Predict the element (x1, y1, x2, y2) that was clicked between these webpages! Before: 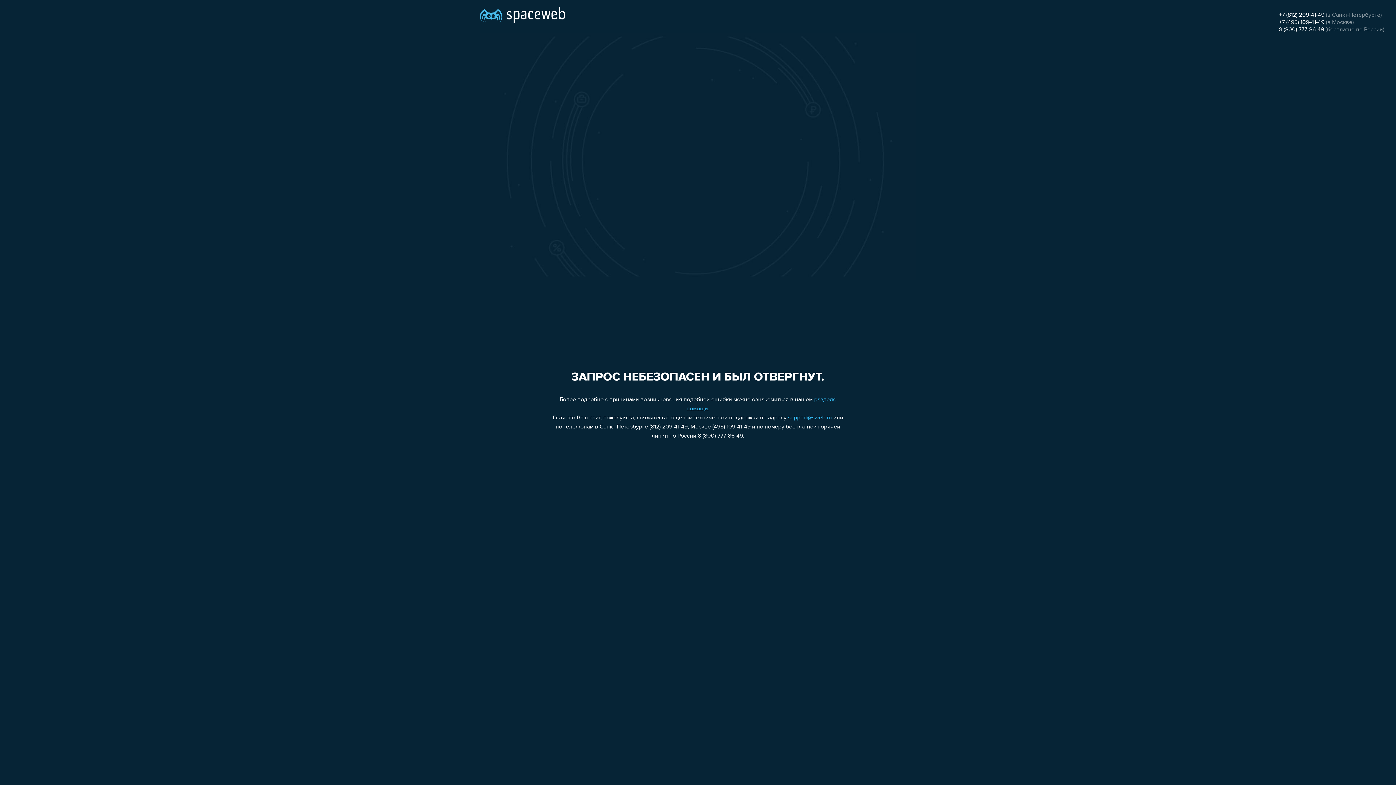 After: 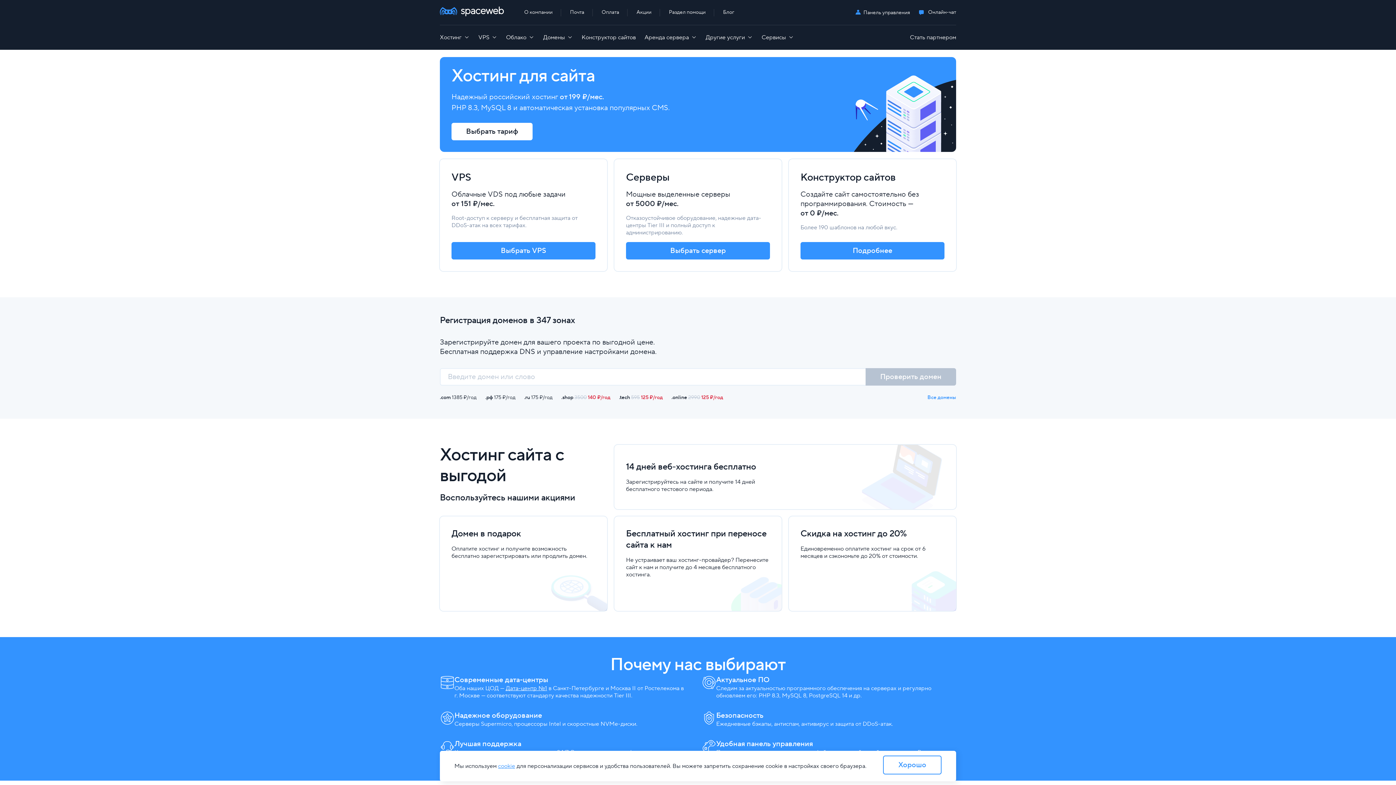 Action: bbox: (480, 0, 565, 25)